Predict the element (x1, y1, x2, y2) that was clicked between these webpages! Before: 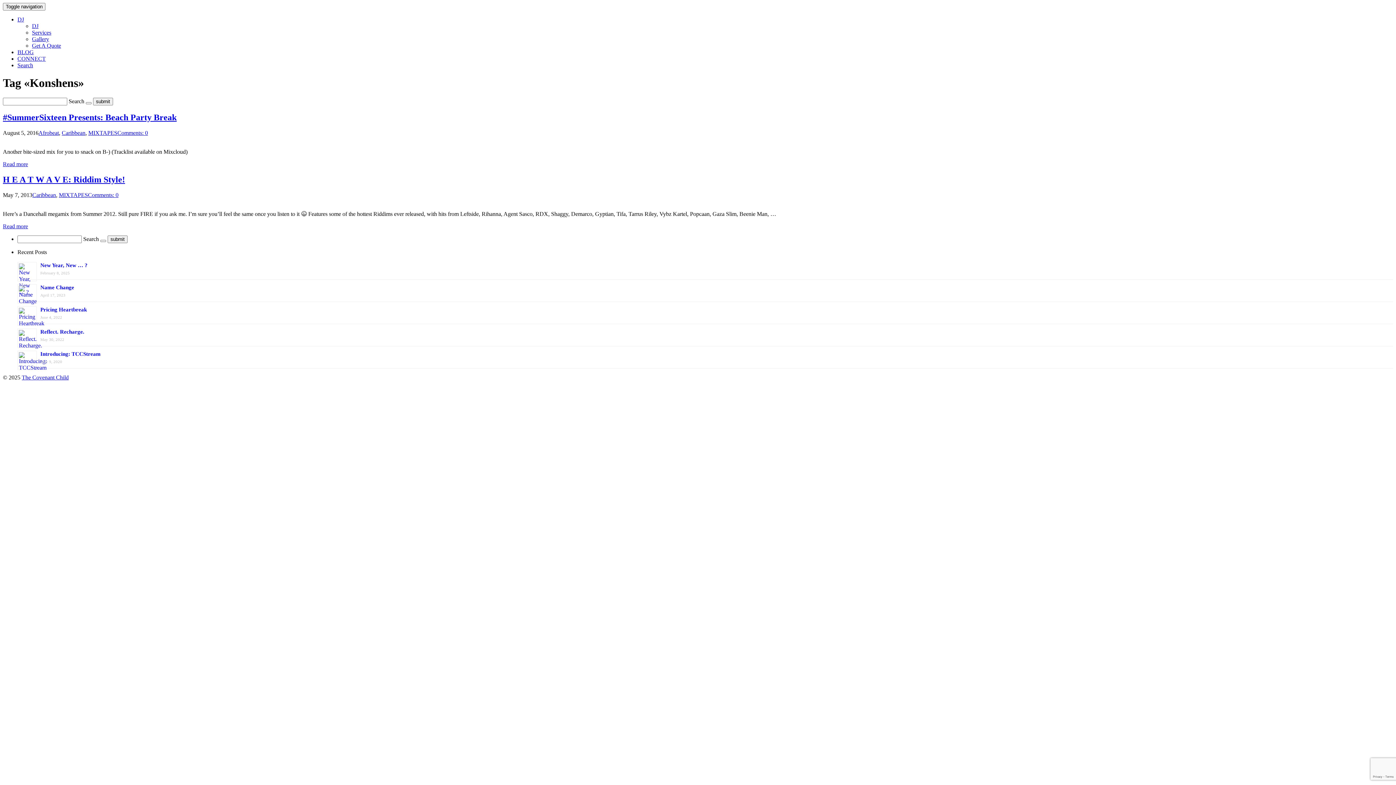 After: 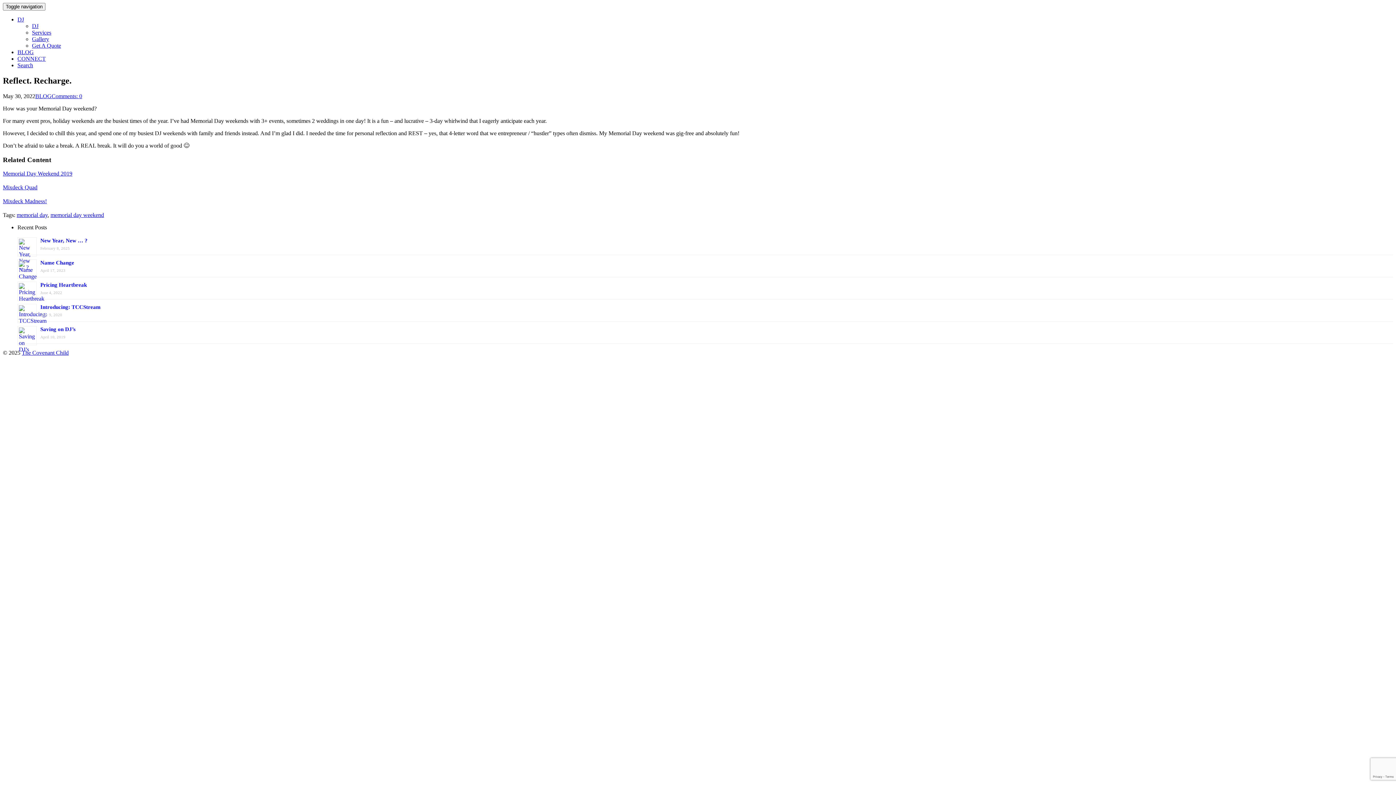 Action: label: Reflect. Recharge. bbox: (40, 328, 84, 334)